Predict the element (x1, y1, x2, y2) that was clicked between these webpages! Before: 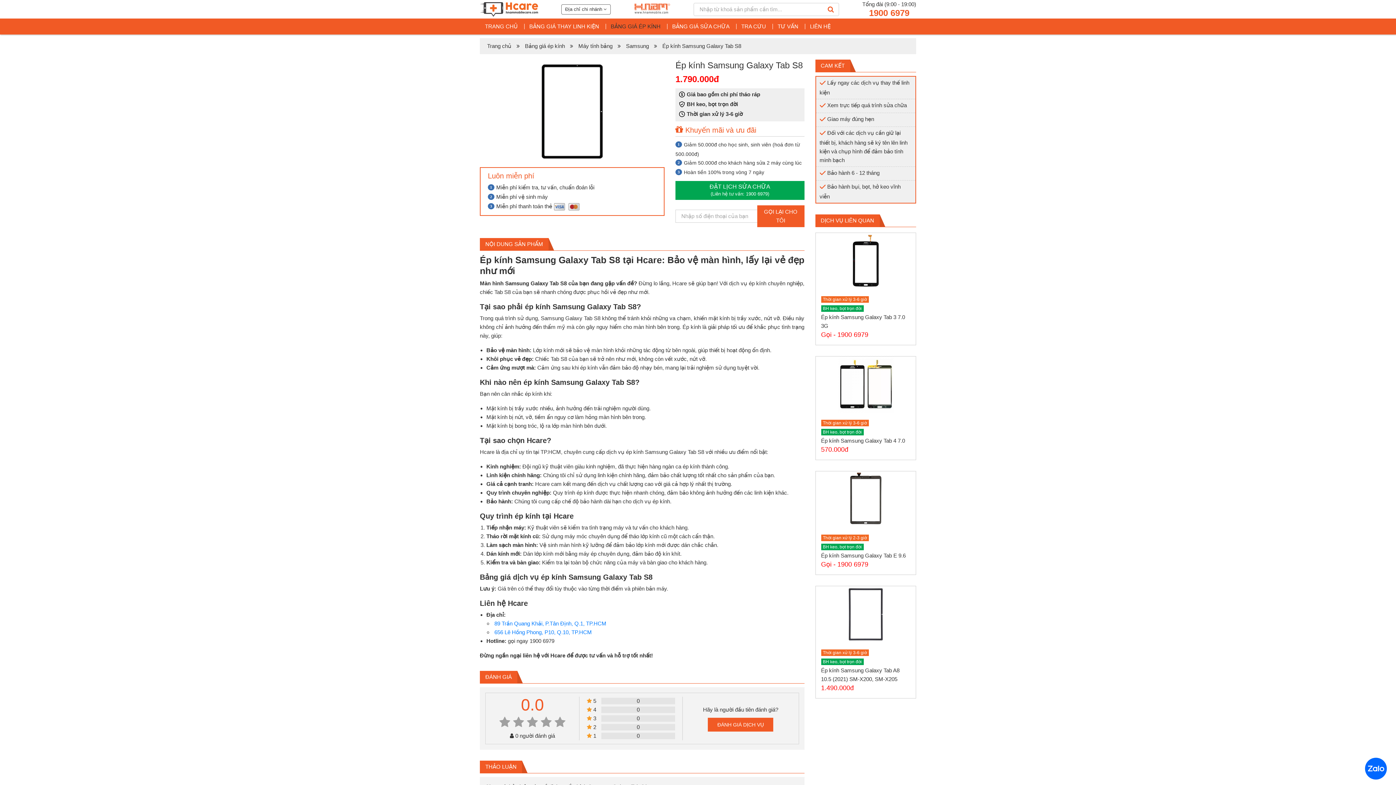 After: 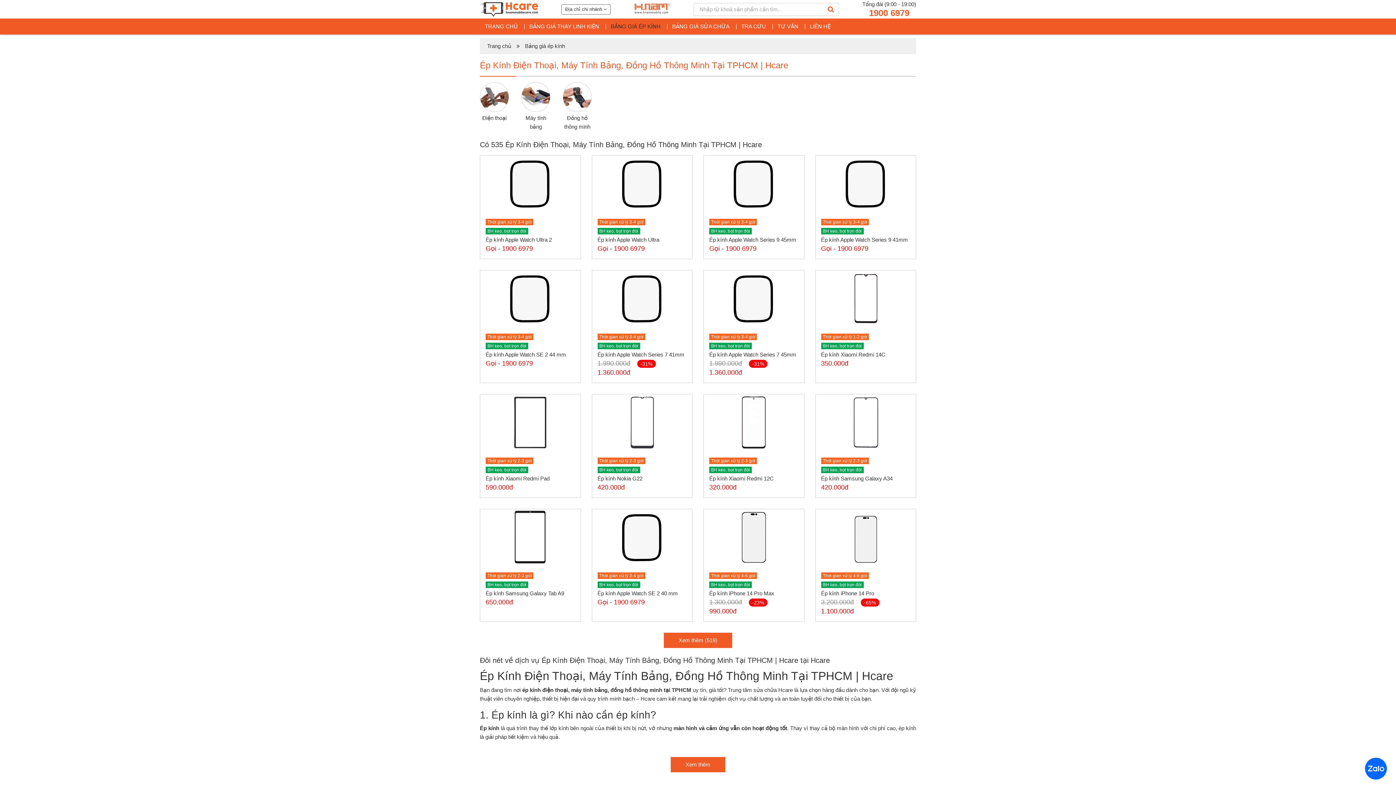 Action: label: Bảng giá ép kính bbox: (525, 41, 565, 50)